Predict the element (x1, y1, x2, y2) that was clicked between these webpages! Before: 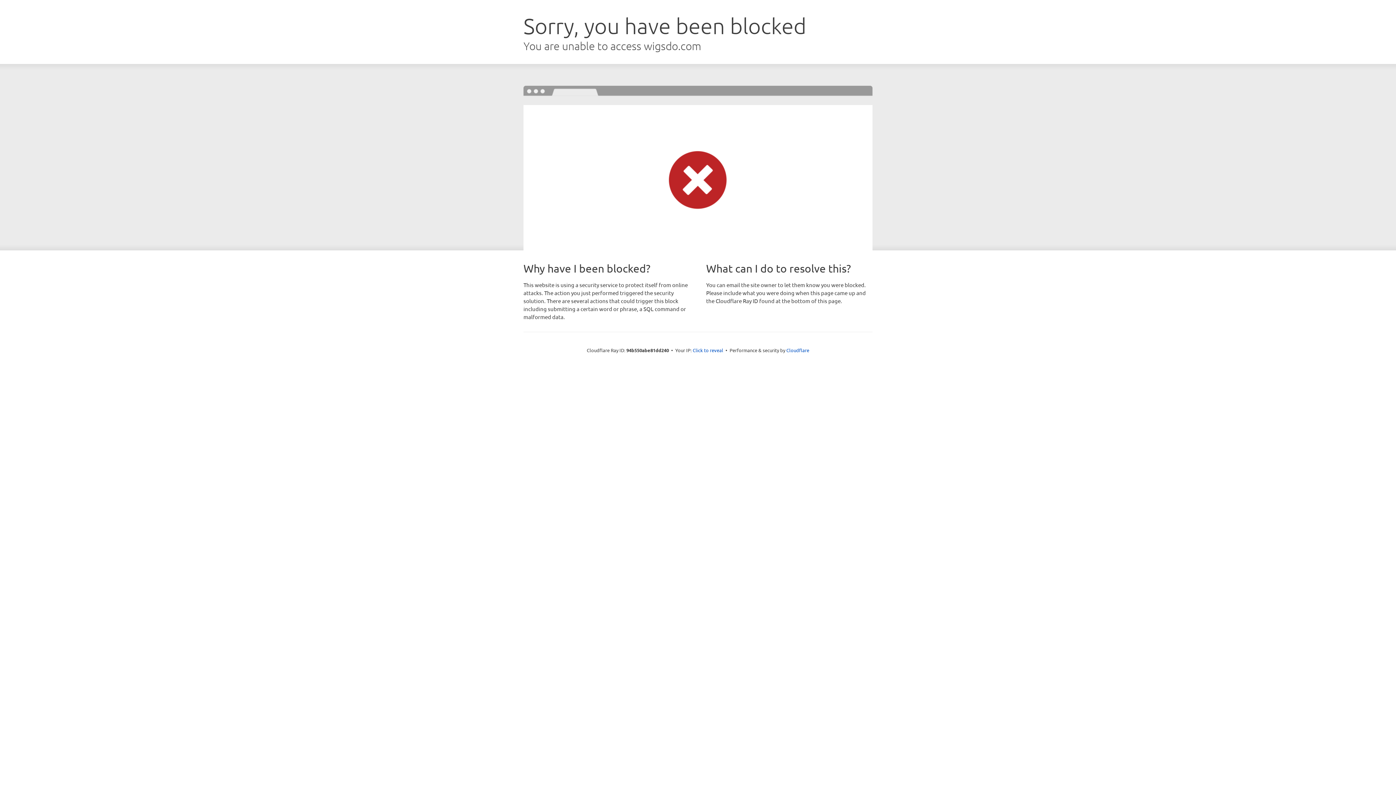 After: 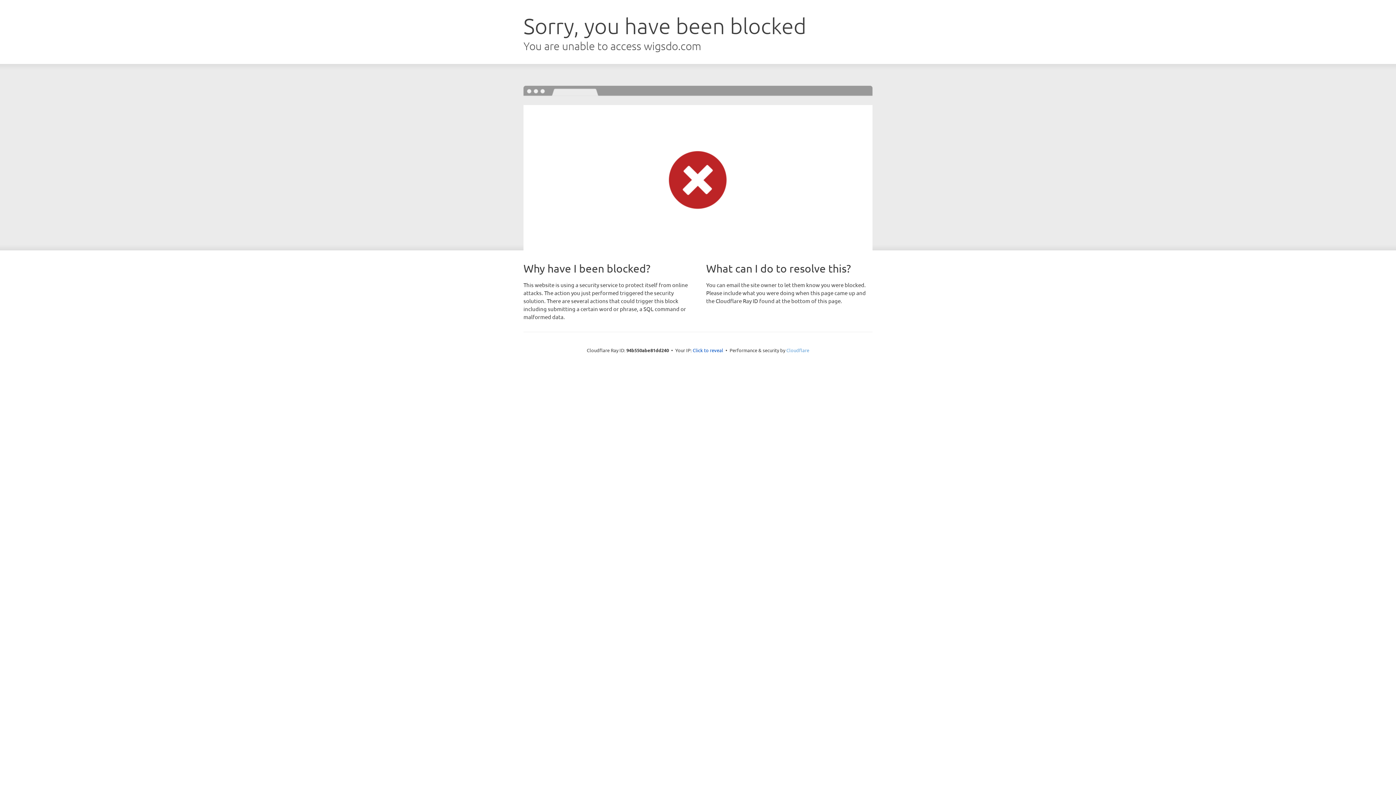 Action: label: Cloudflare bbox: (786, 347, 809, 353)